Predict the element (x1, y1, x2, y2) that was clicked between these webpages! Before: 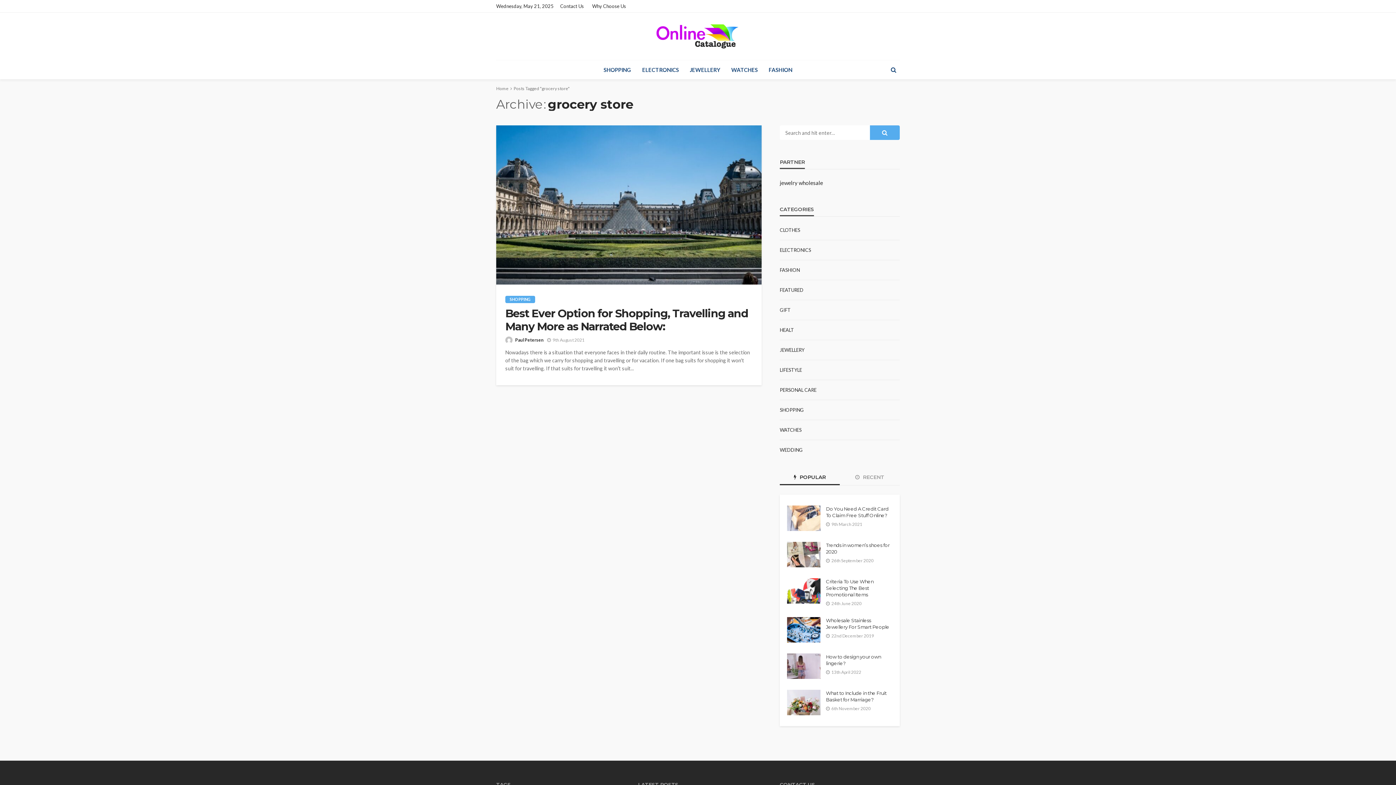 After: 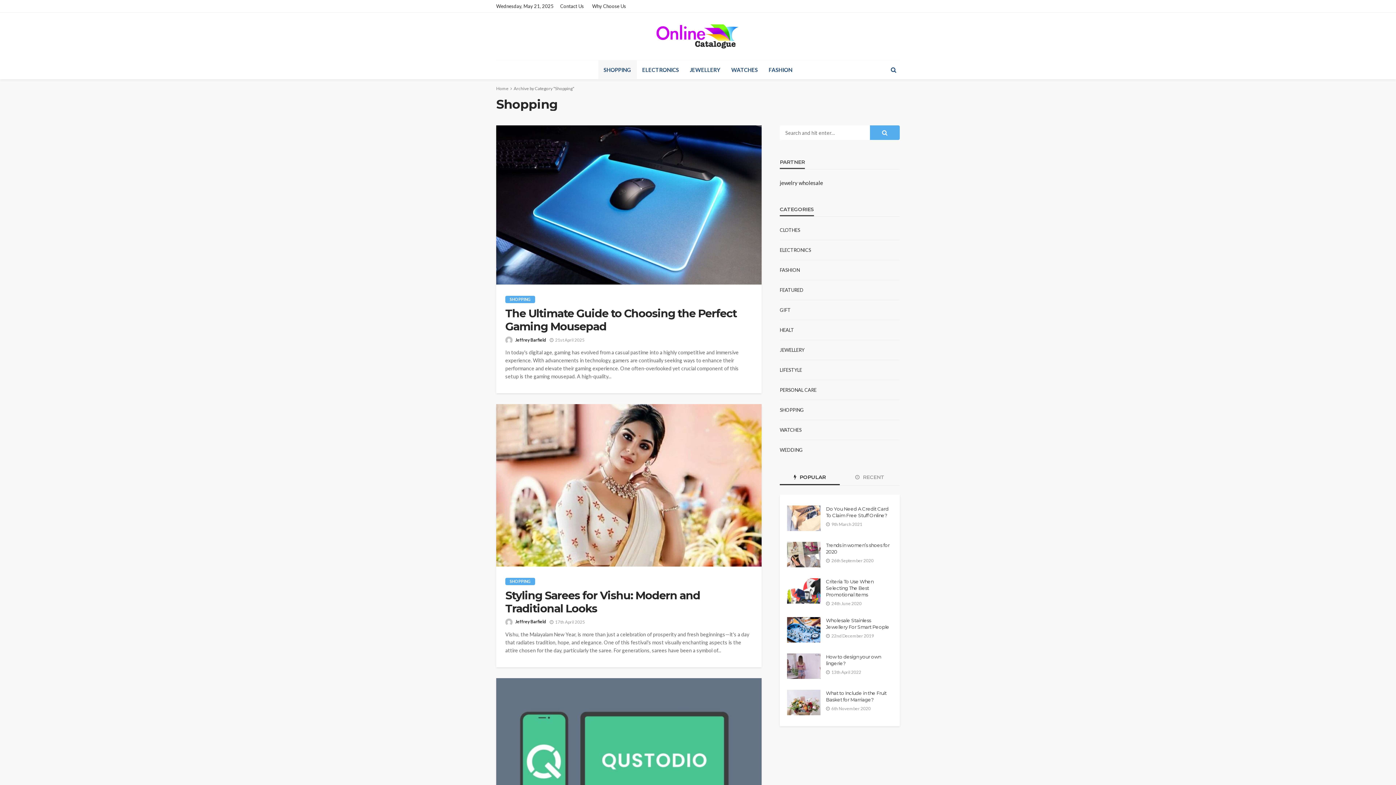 Action: bbox: (505, 296, 535, 303) label: SHOPPING